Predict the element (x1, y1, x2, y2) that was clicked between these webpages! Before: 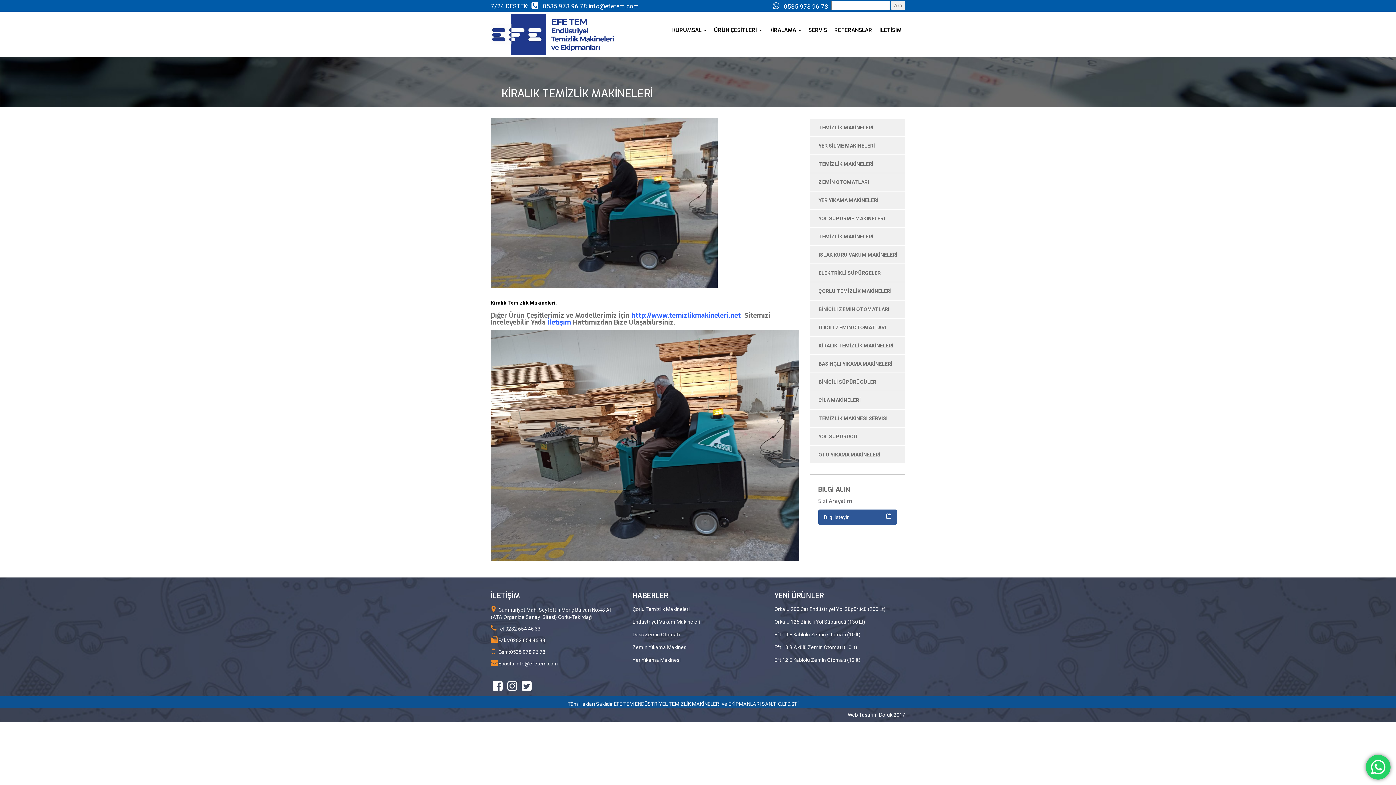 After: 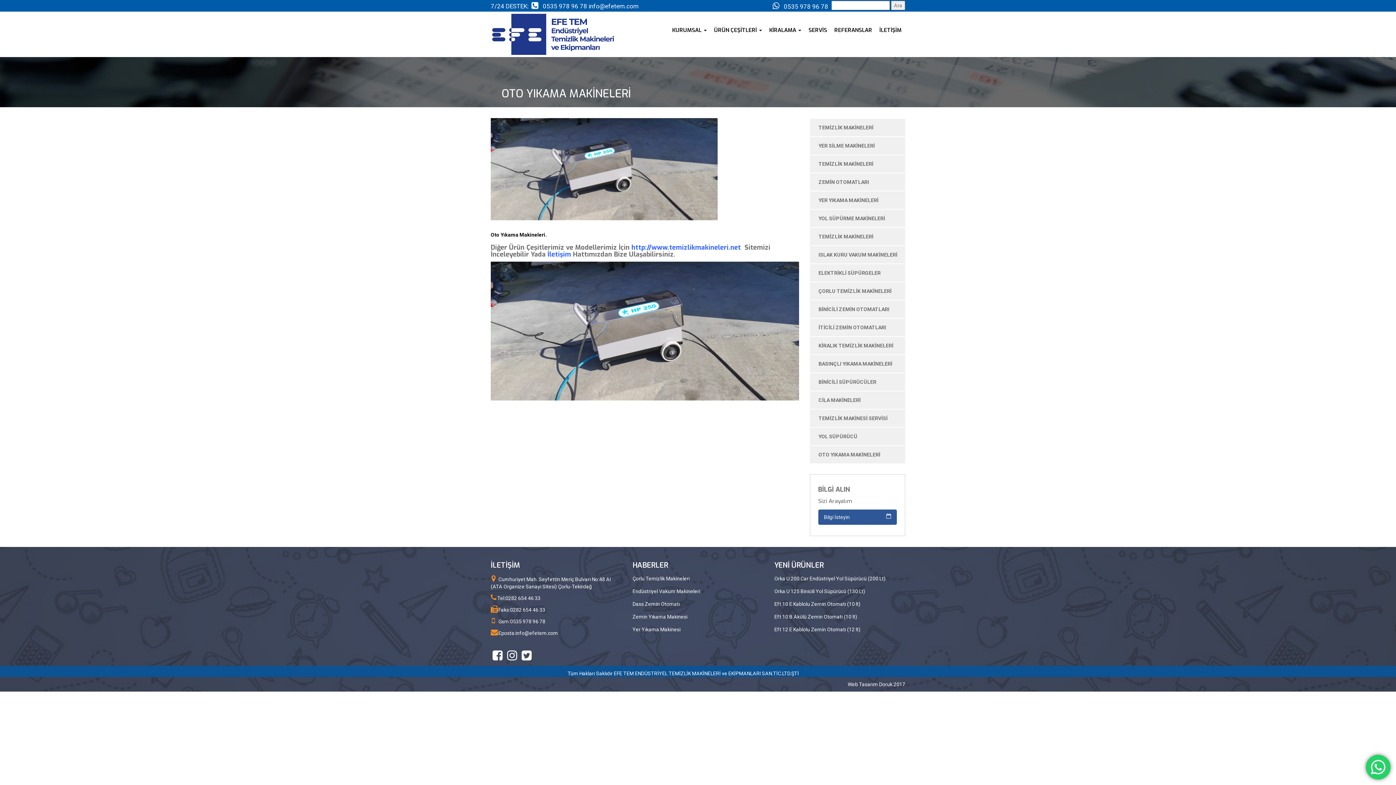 Action: label: OTO YIKAMA MAKİNELERİ bbox: (818, 452, 880, 457)